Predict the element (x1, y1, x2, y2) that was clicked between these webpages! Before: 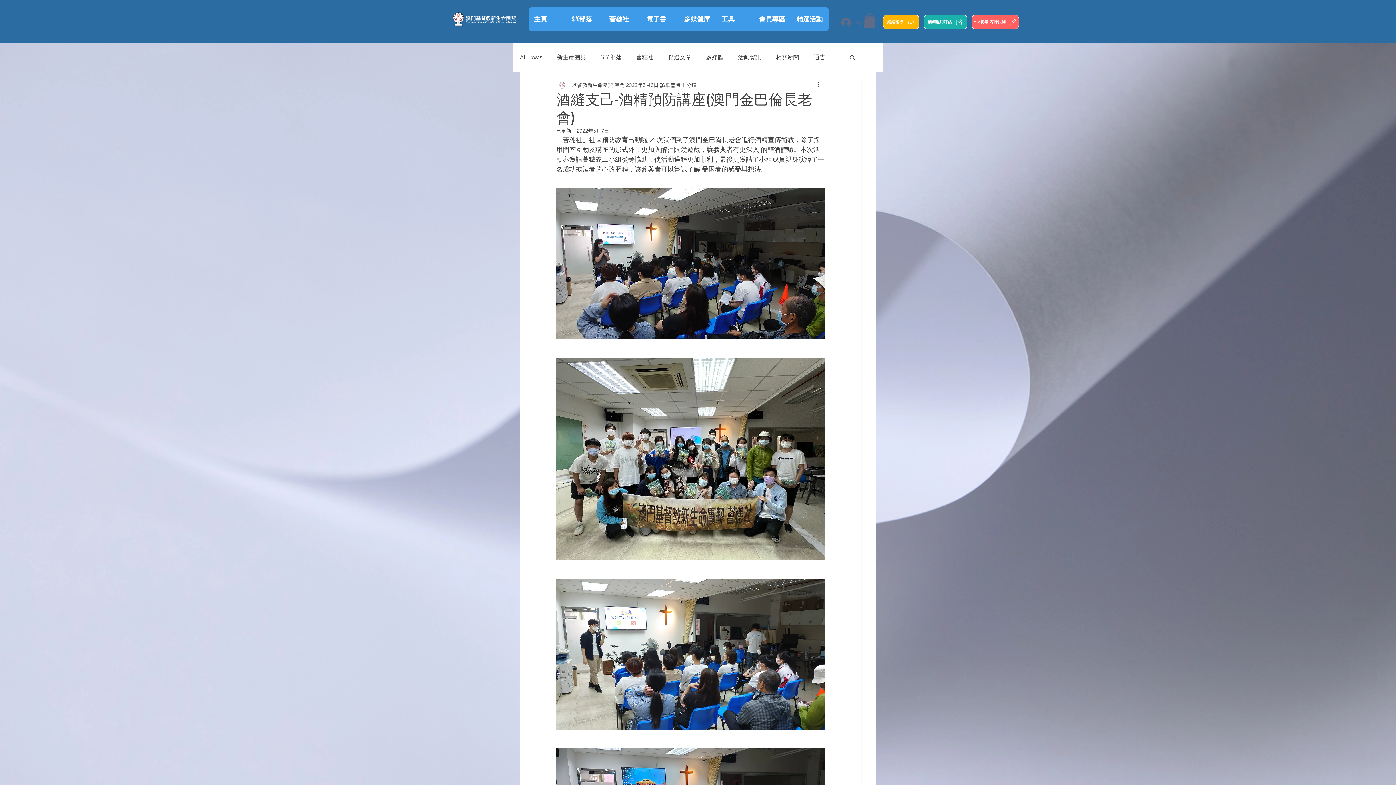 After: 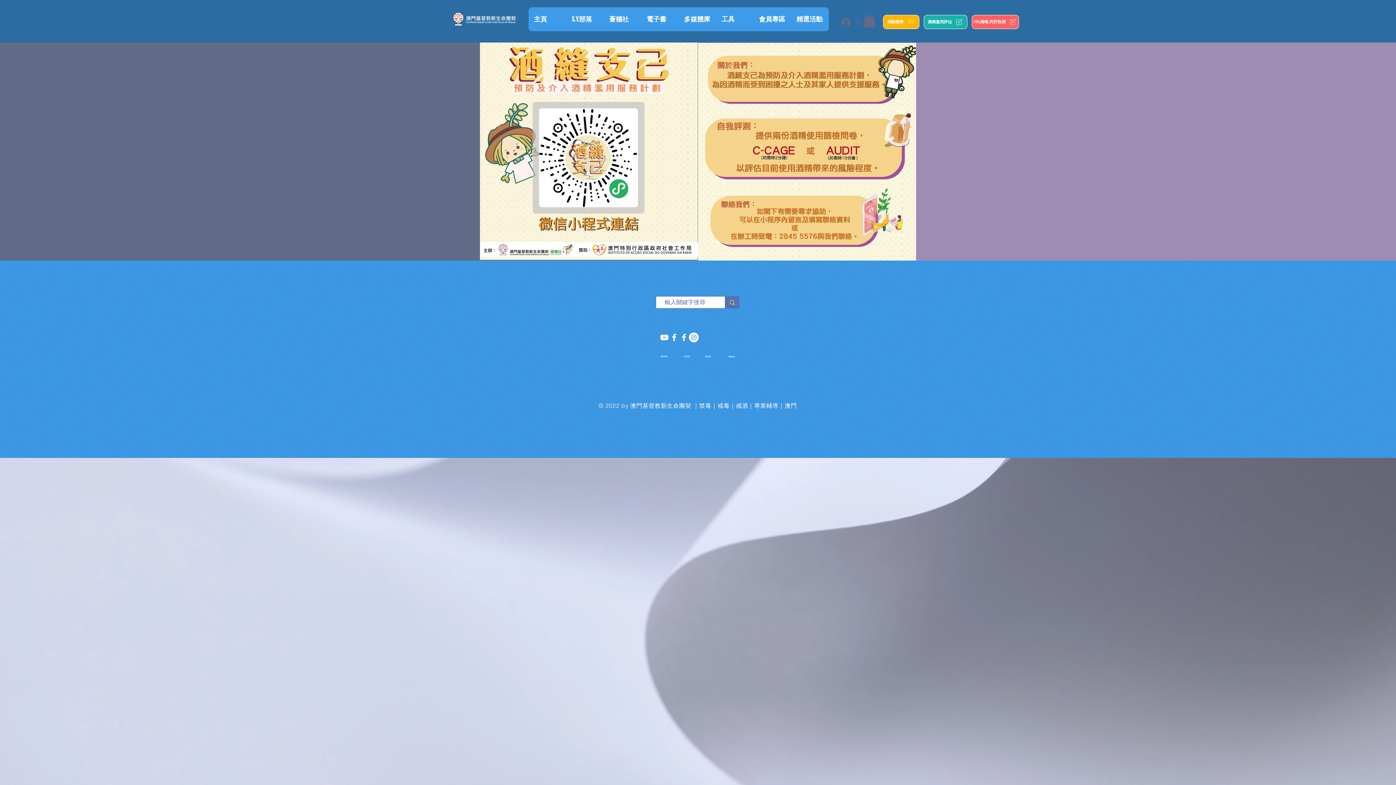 Action: bbox: (924, 14, 967, 29) label: 酒精濫用評估